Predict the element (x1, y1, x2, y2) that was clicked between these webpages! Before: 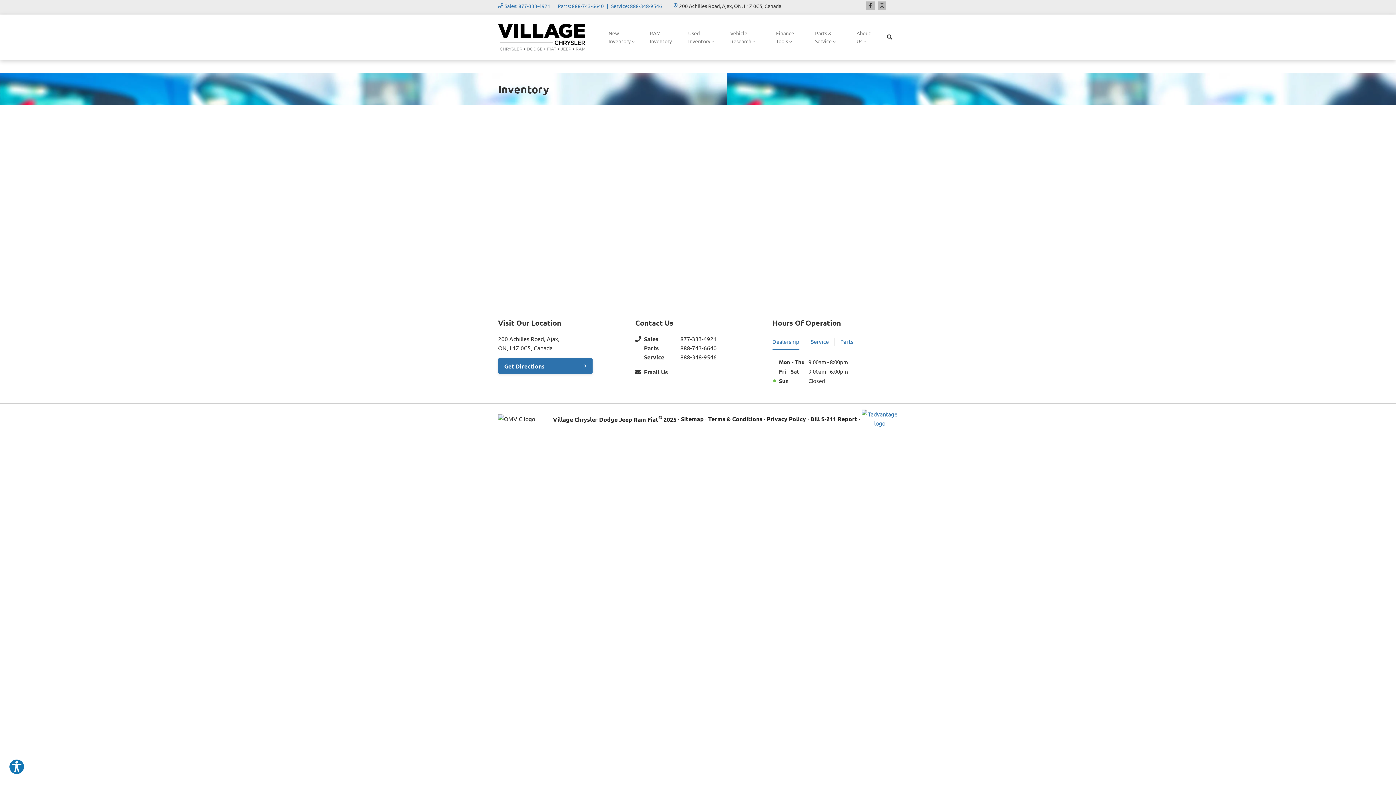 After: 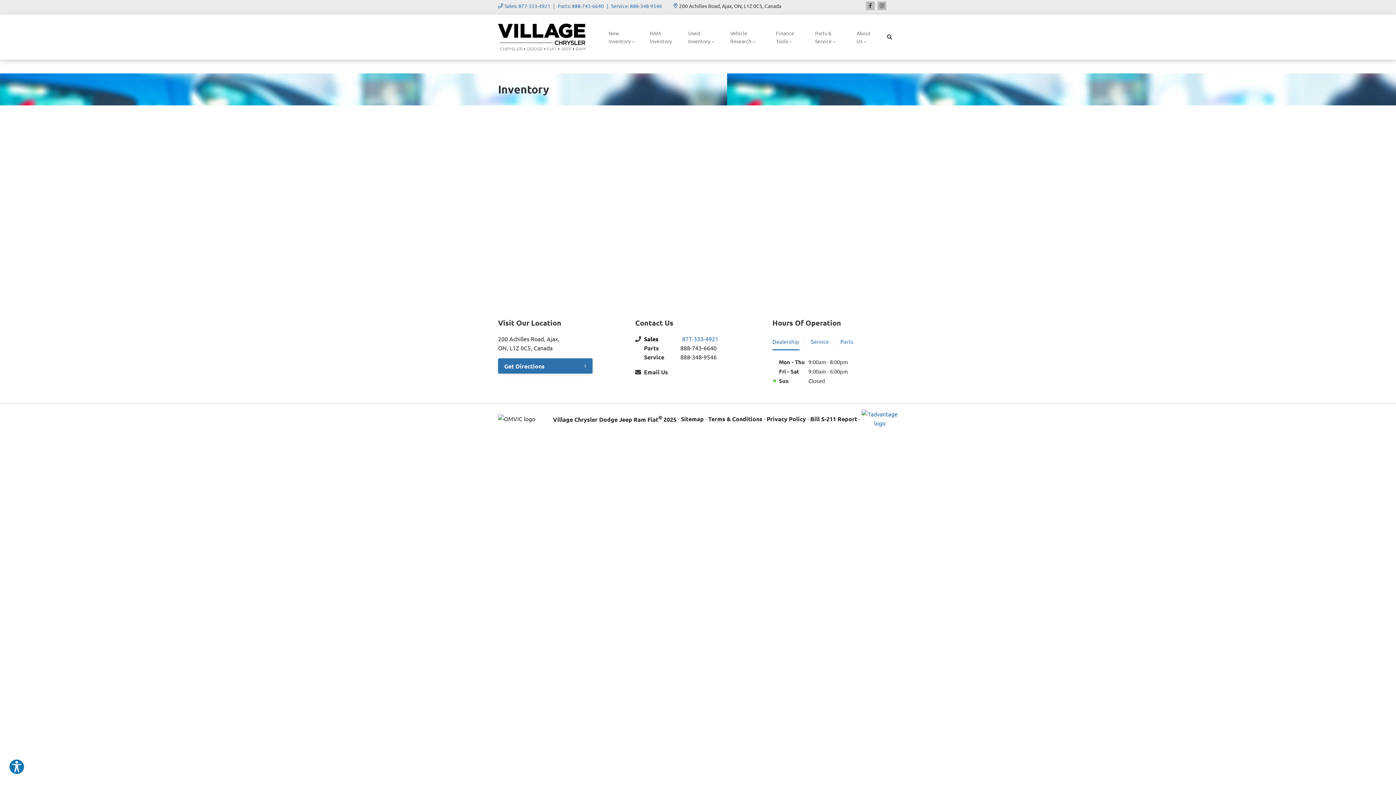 Action: label: Sales
877-333-4921 bbox: (644, 334, 760, 343)